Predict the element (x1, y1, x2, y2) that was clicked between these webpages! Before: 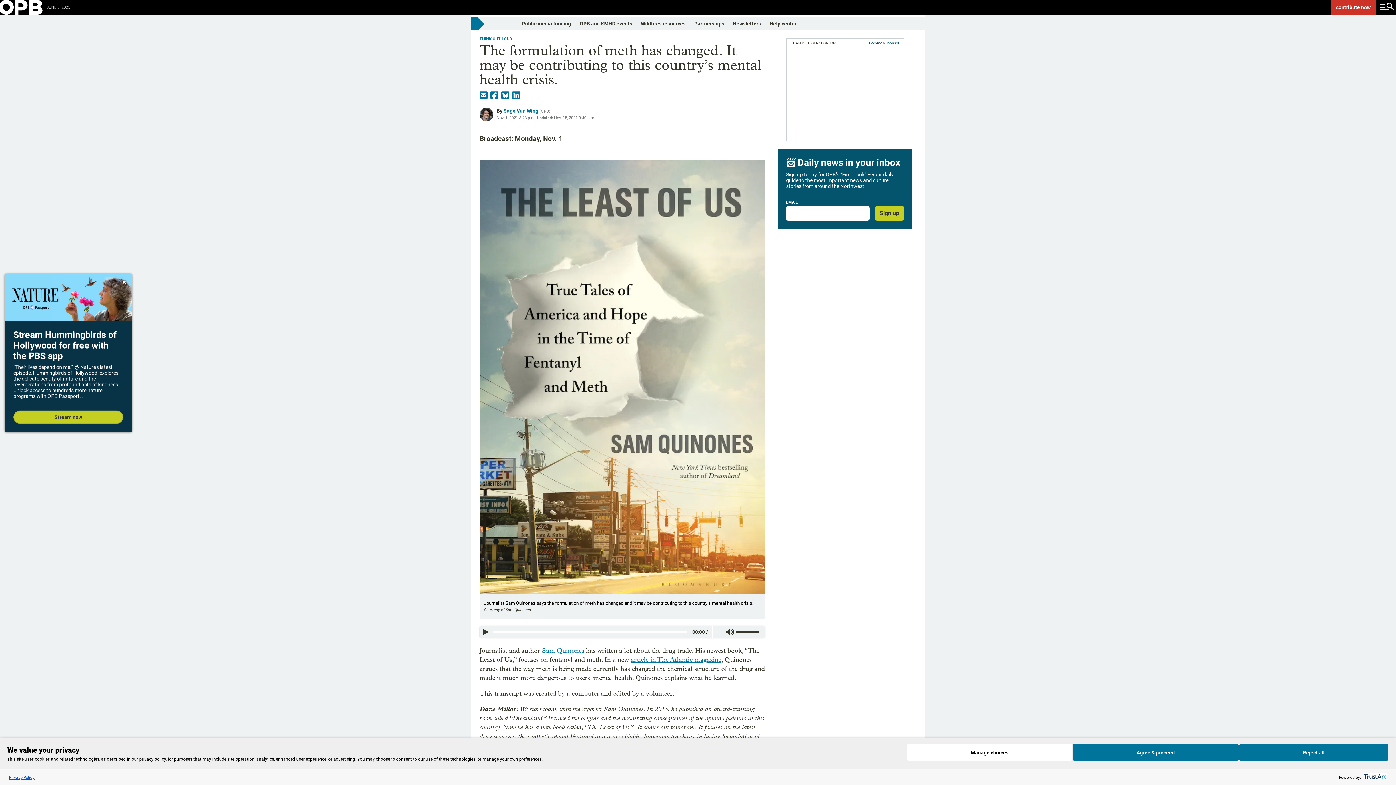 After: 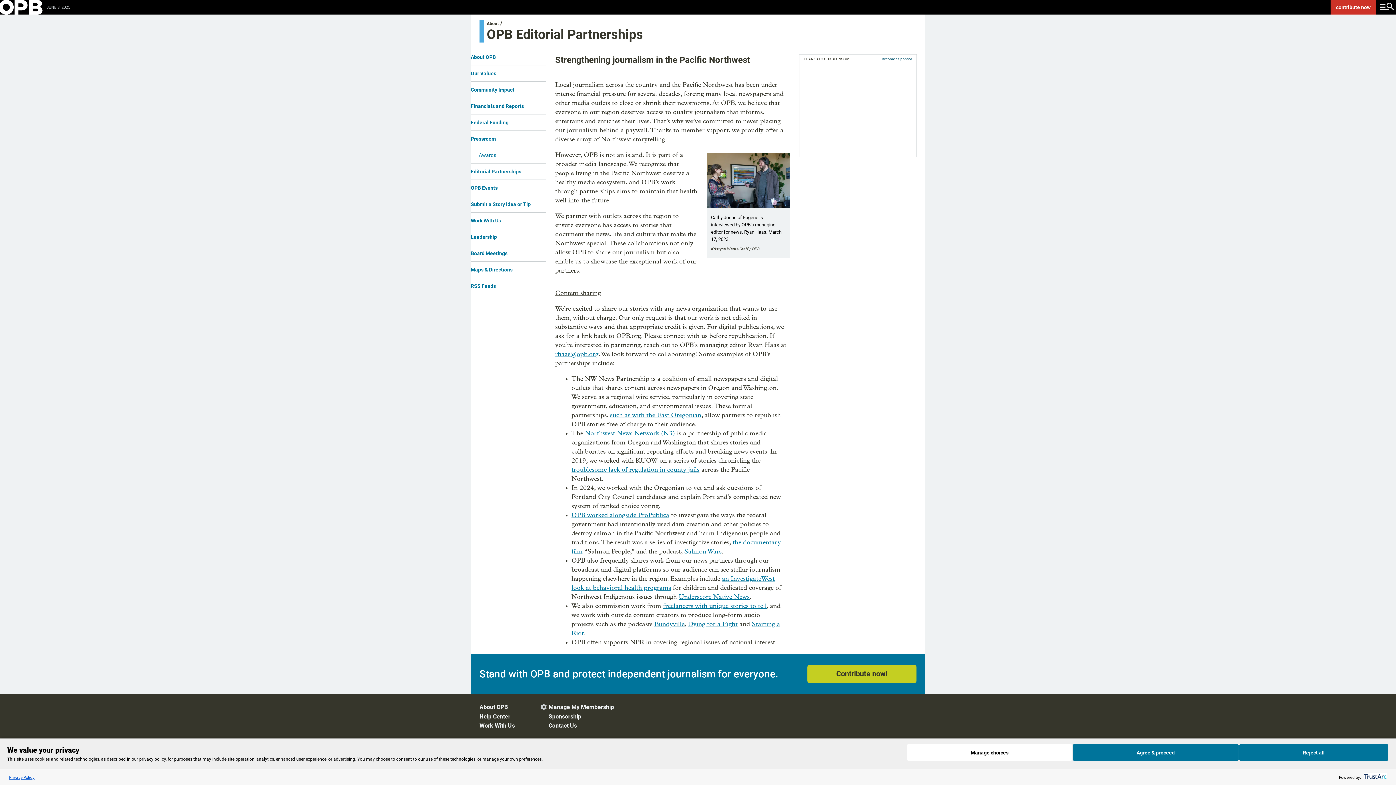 Action: bbox: (694, 20, 724, 26) label: Partnerships